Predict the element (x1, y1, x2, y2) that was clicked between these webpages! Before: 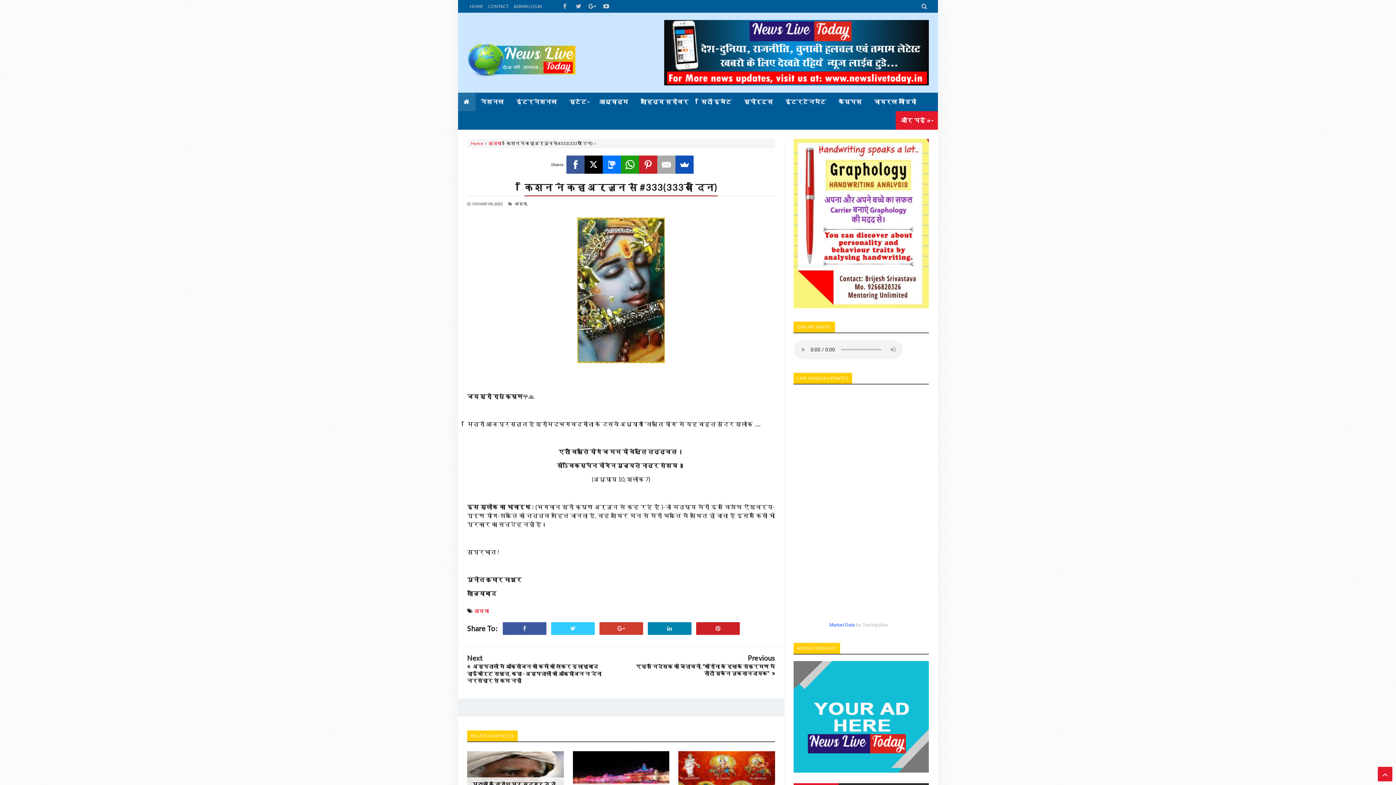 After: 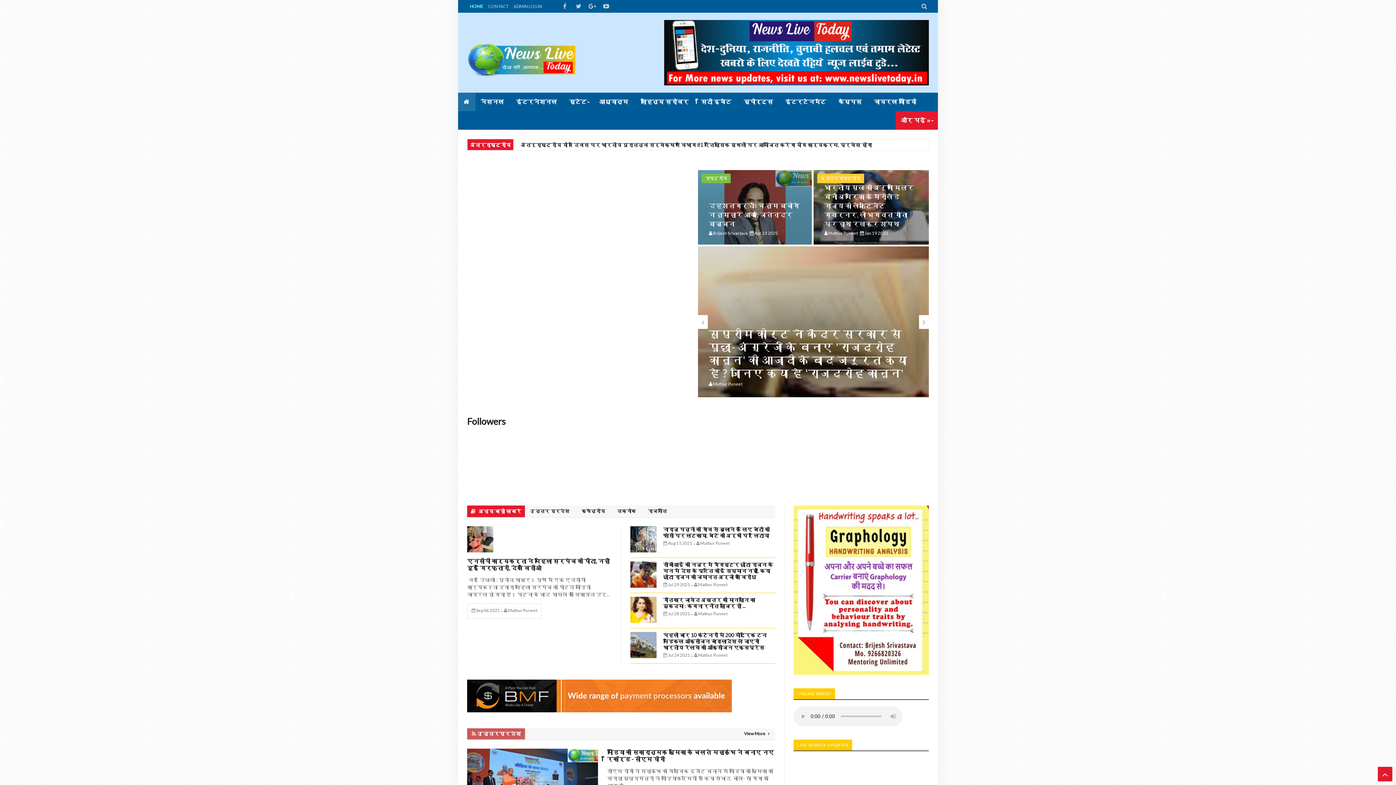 Action: bbox: (467, 1, 485, 11) label: HOME